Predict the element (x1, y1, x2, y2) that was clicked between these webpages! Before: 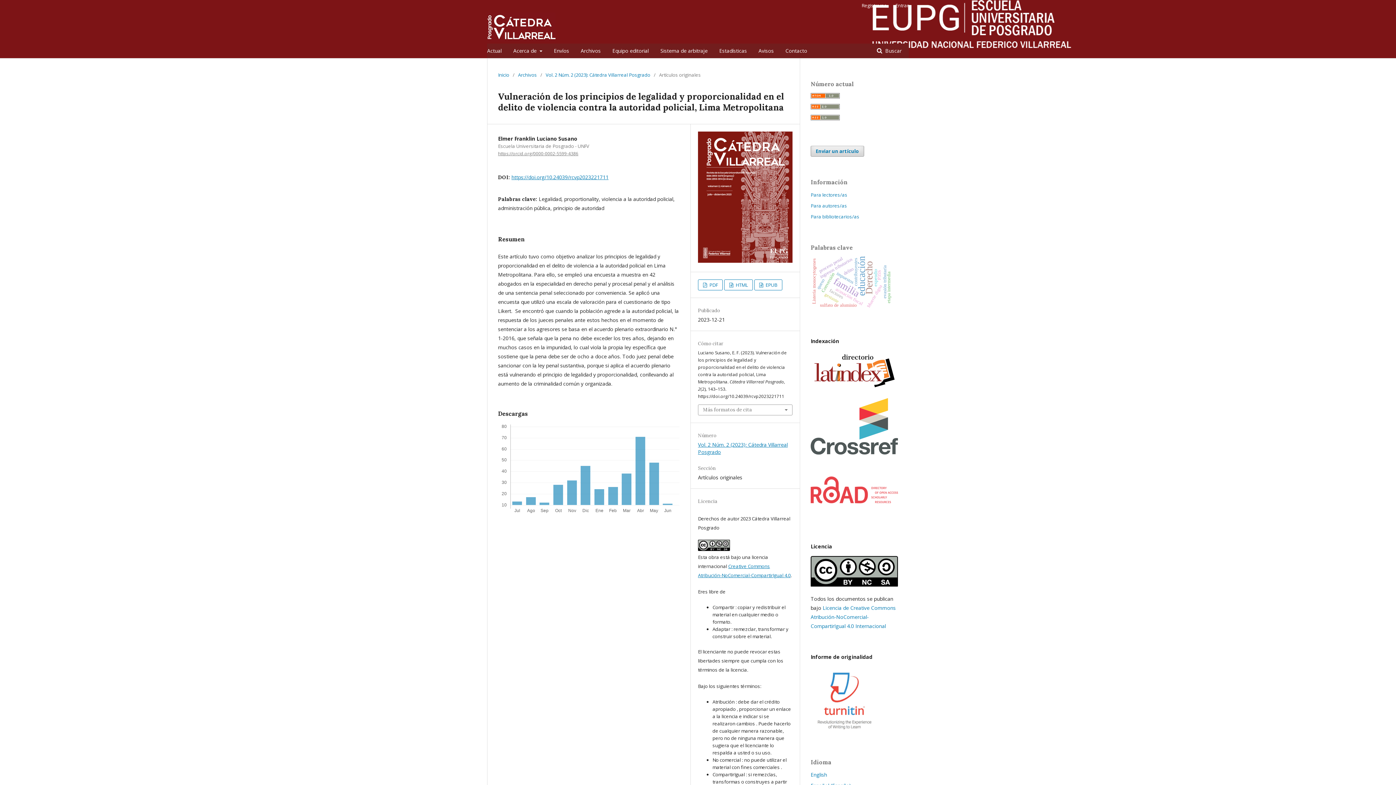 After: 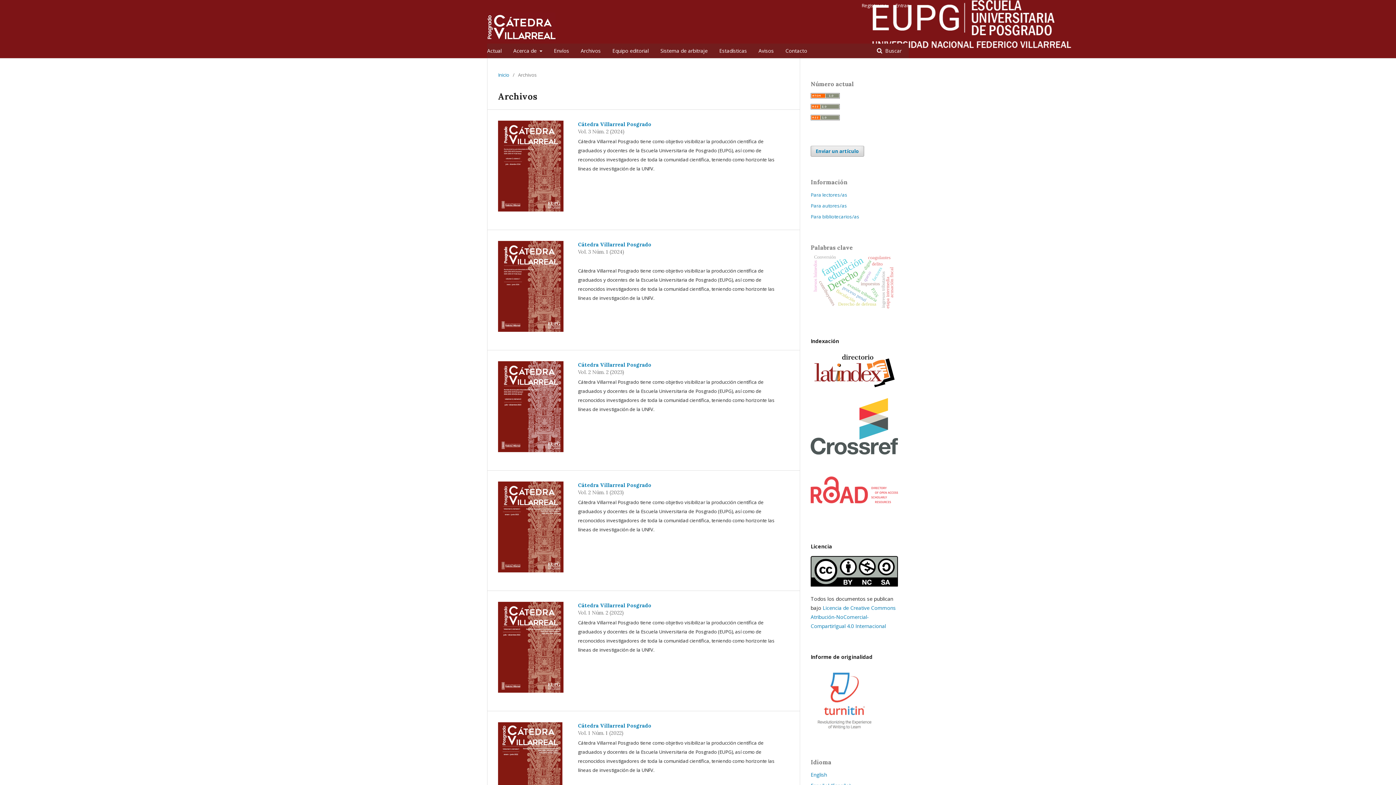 Action: label: Archivos bbox: (518, 71, 537, 78)